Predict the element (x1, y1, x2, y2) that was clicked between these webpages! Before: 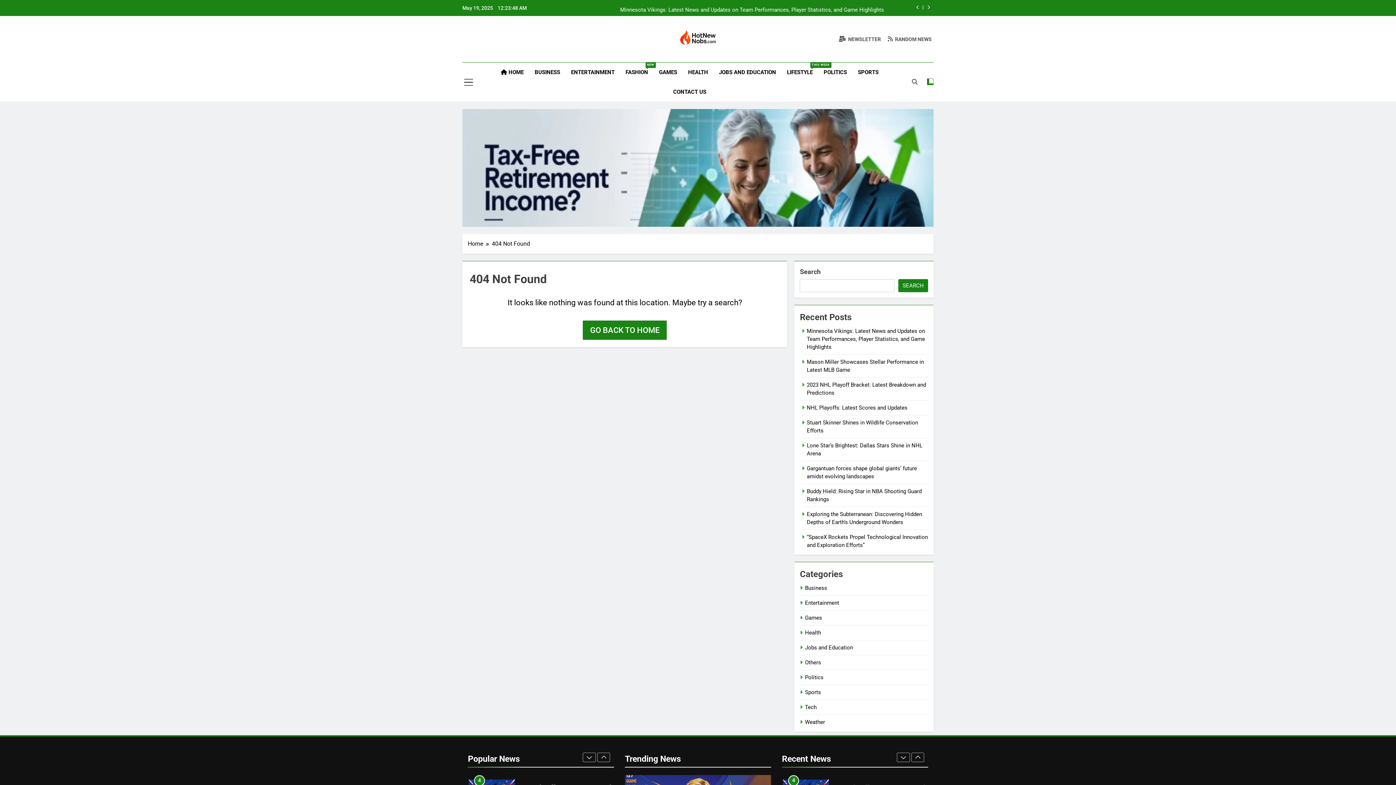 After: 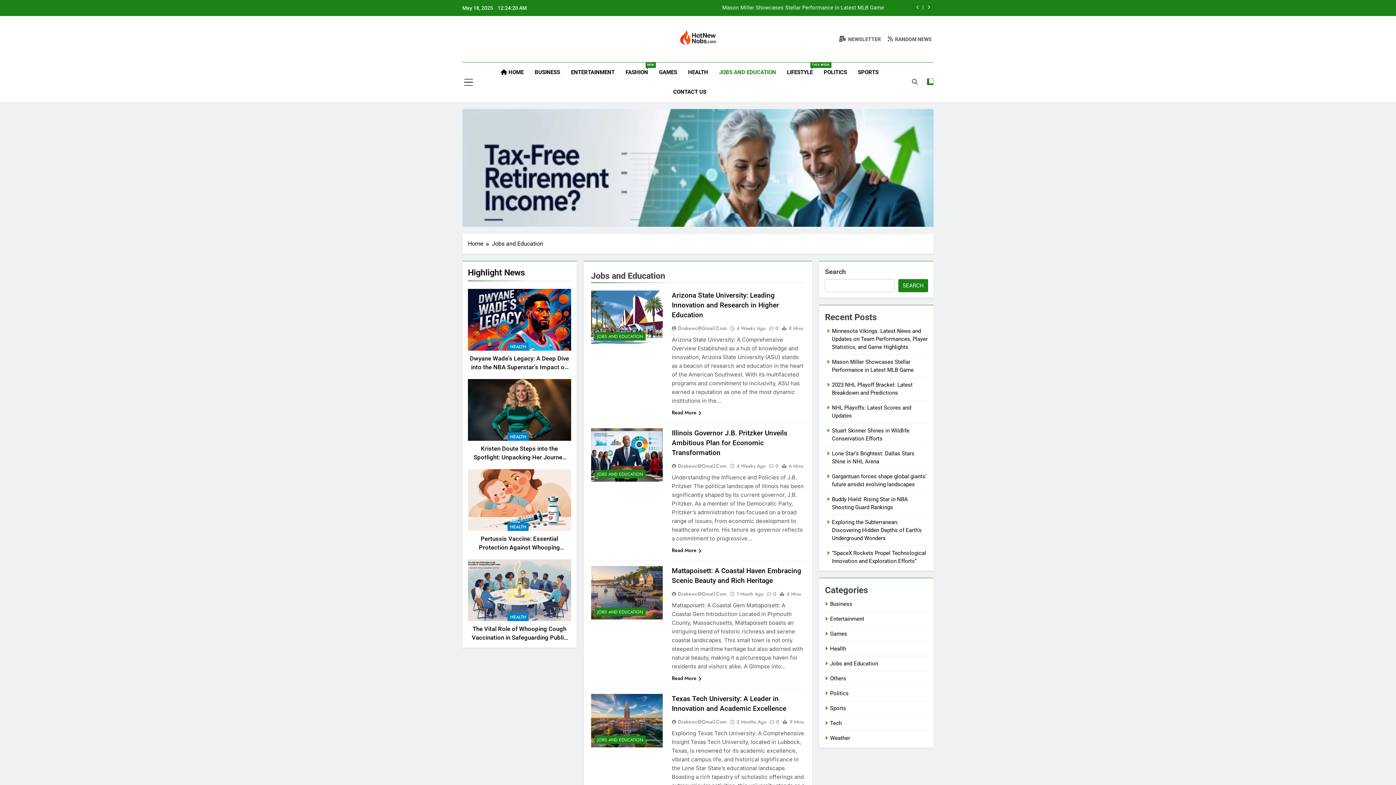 Action: label: Jobs and Education bbox: (805, 644, 853, 651)